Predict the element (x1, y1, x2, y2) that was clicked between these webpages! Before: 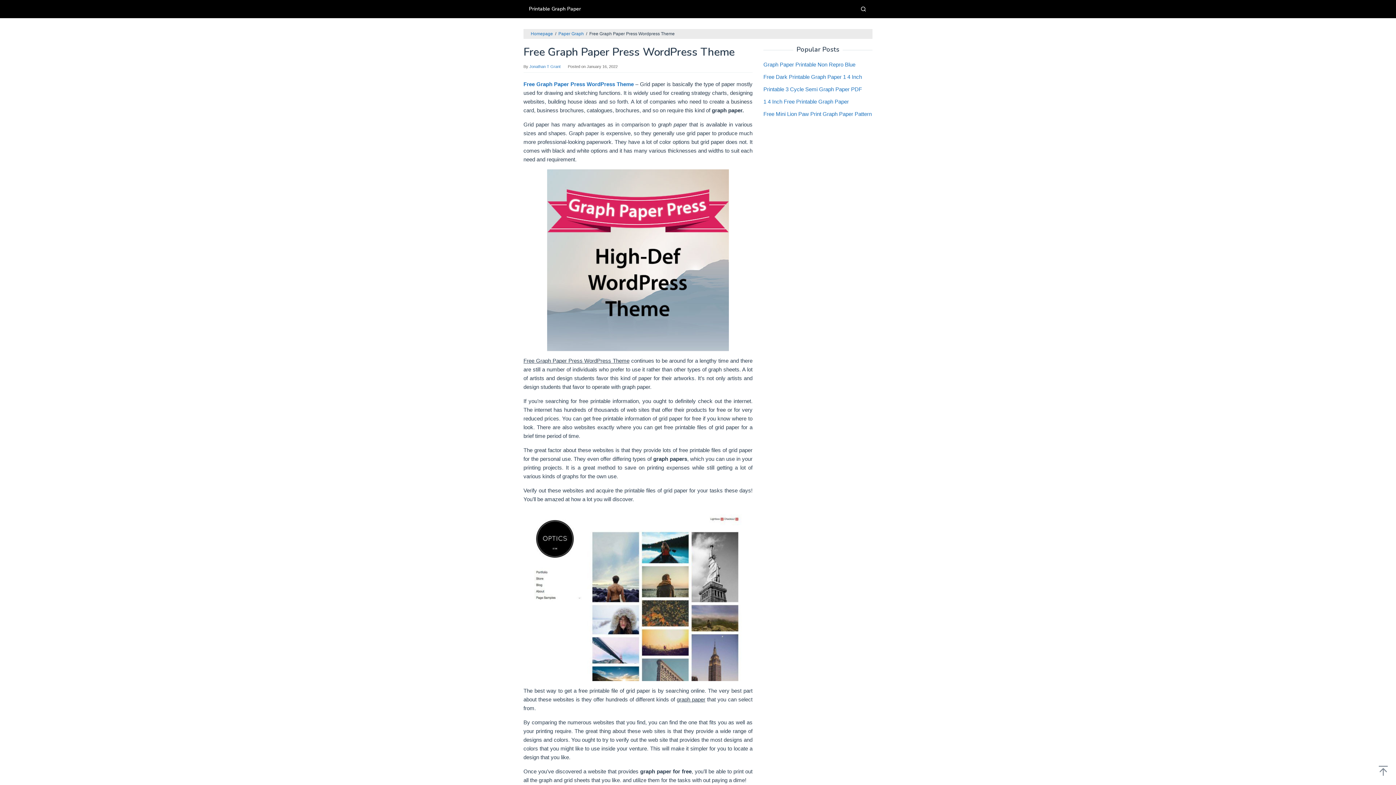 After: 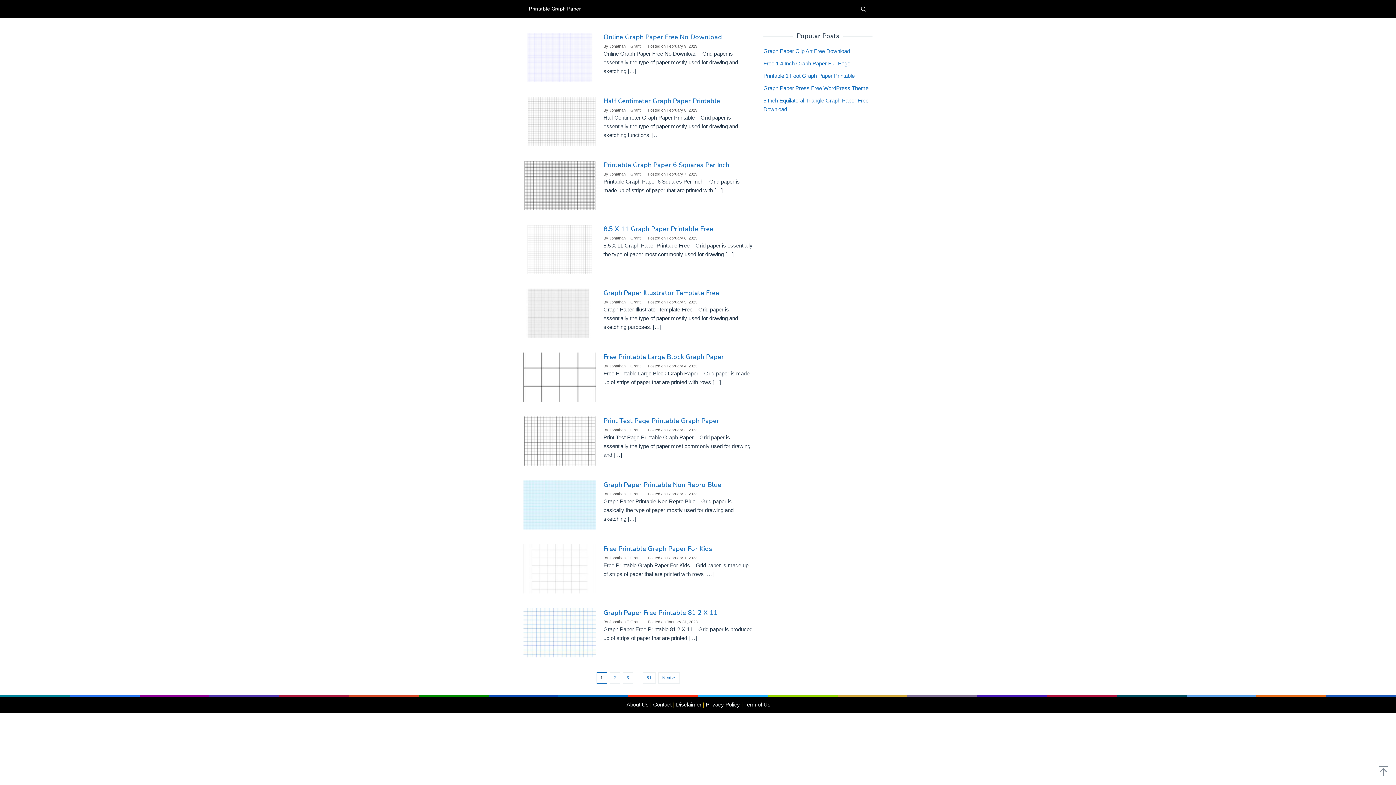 Action: label: Jonathan T Grant bbox: (529, 64, 560, 68)